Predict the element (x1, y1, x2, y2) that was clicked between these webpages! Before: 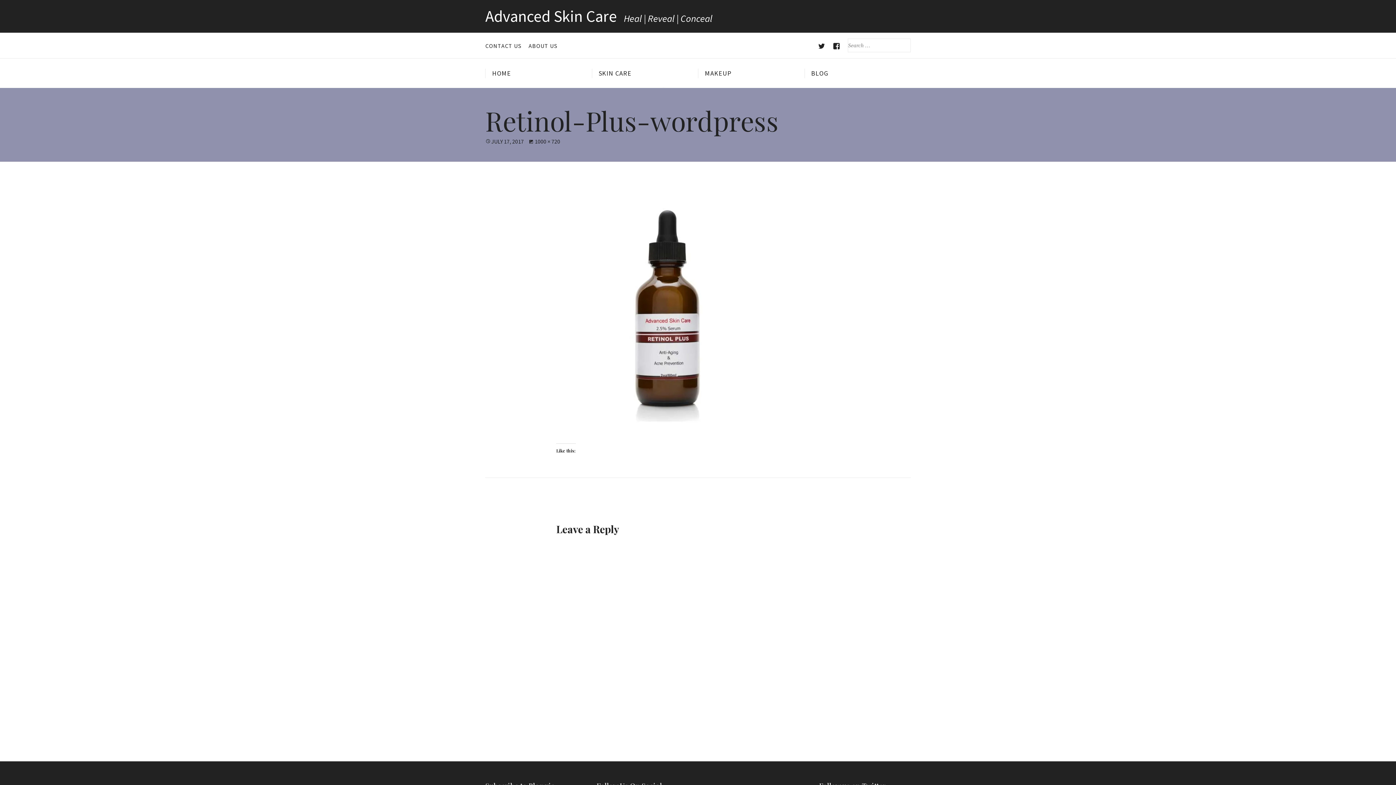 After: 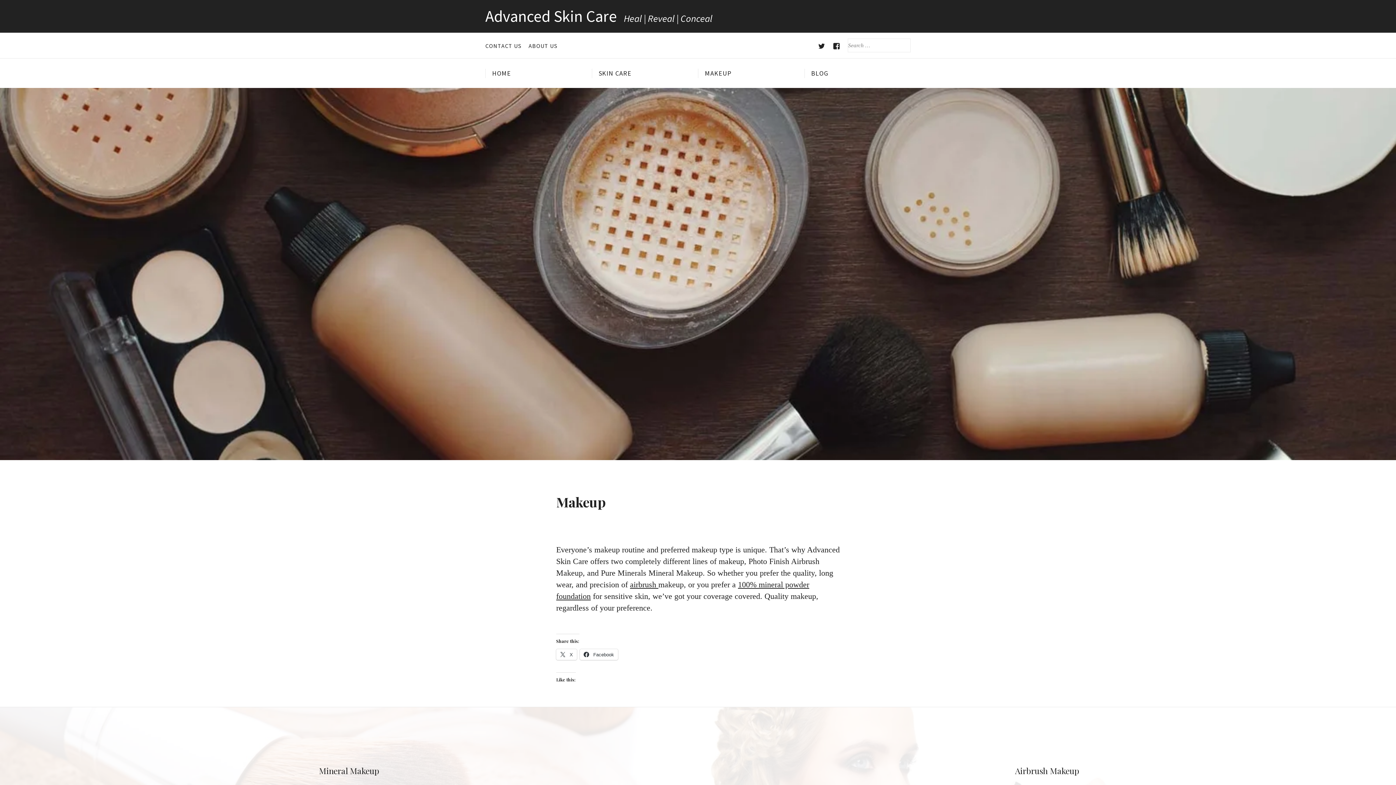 Action: label: MAKEUP bbox: (698, 68, 804, 78)